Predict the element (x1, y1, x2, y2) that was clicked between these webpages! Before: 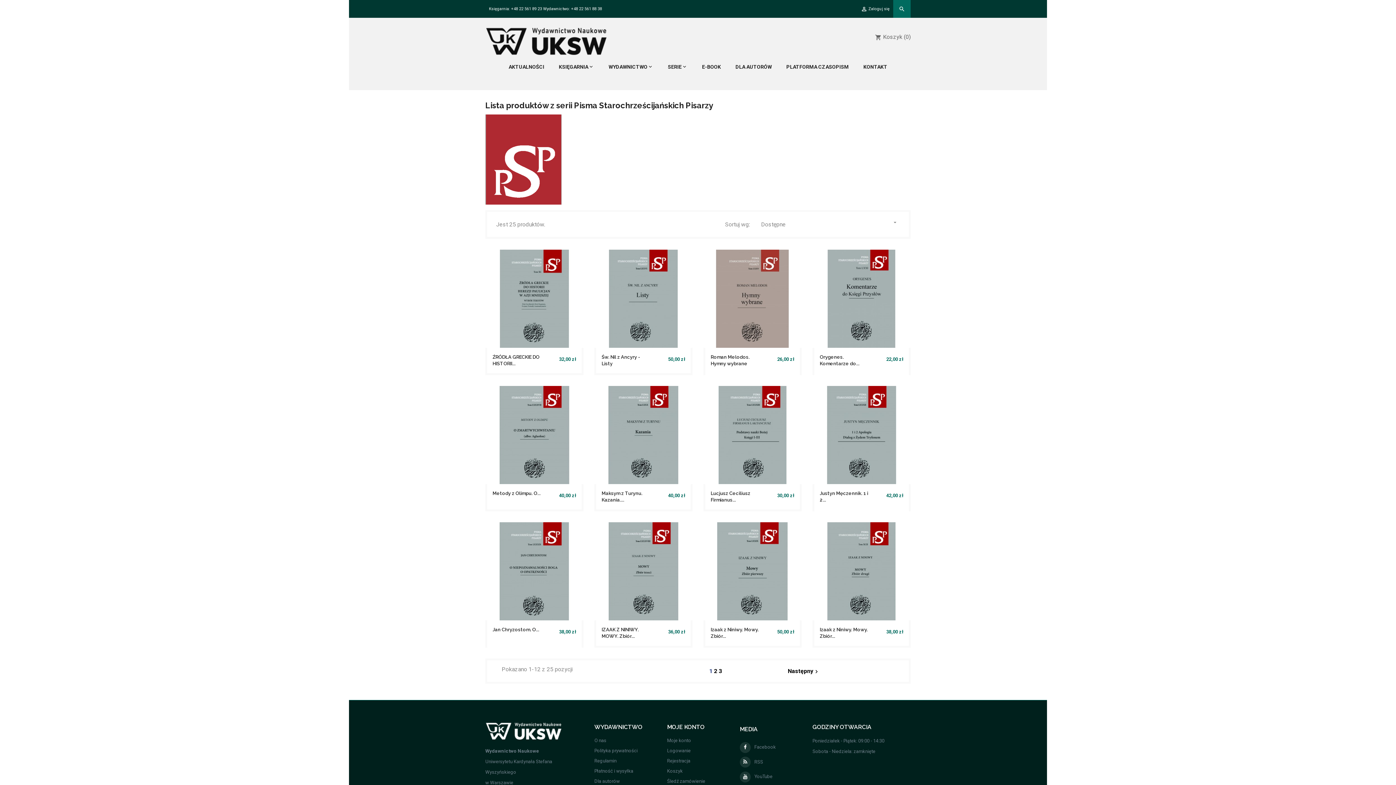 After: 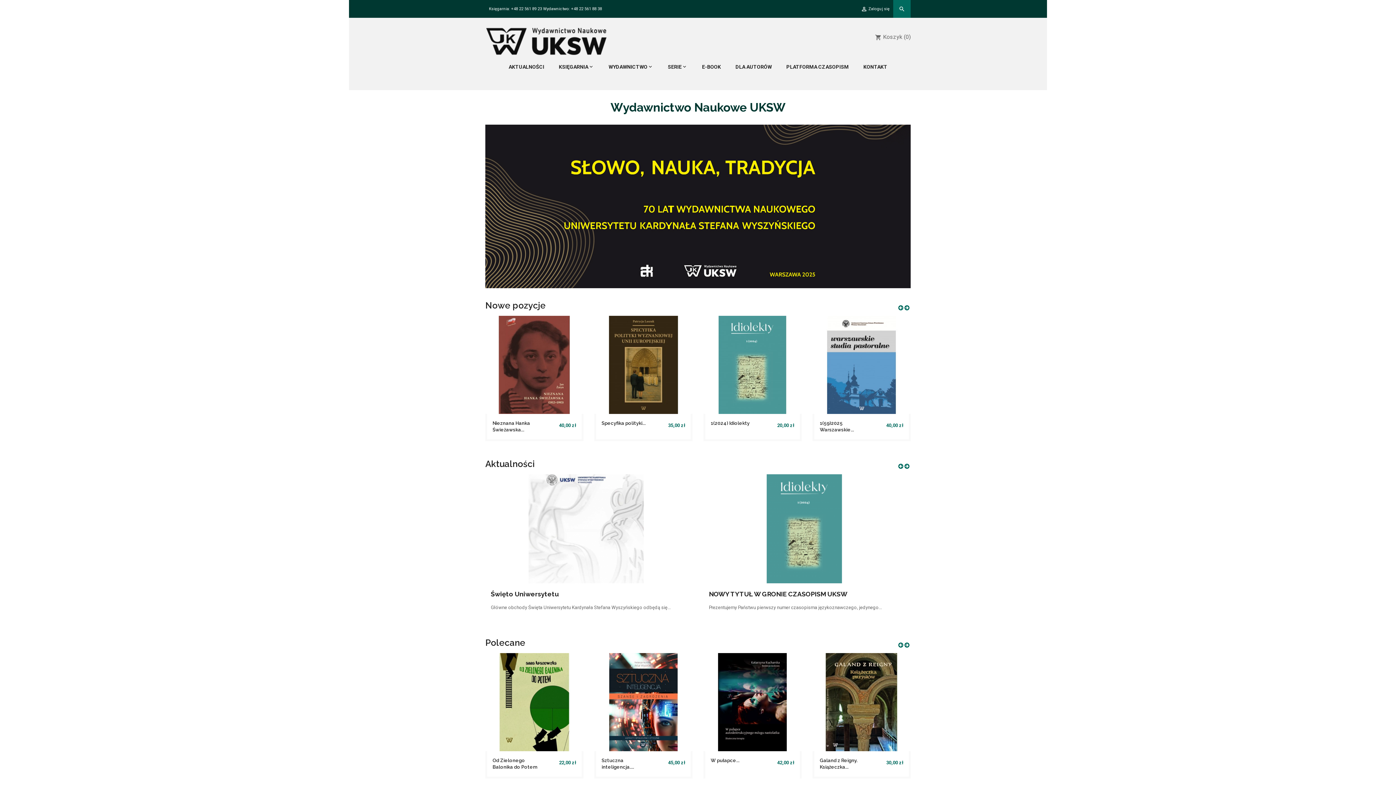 Action: label: RSS bbox: (740, 759, 763, 764)